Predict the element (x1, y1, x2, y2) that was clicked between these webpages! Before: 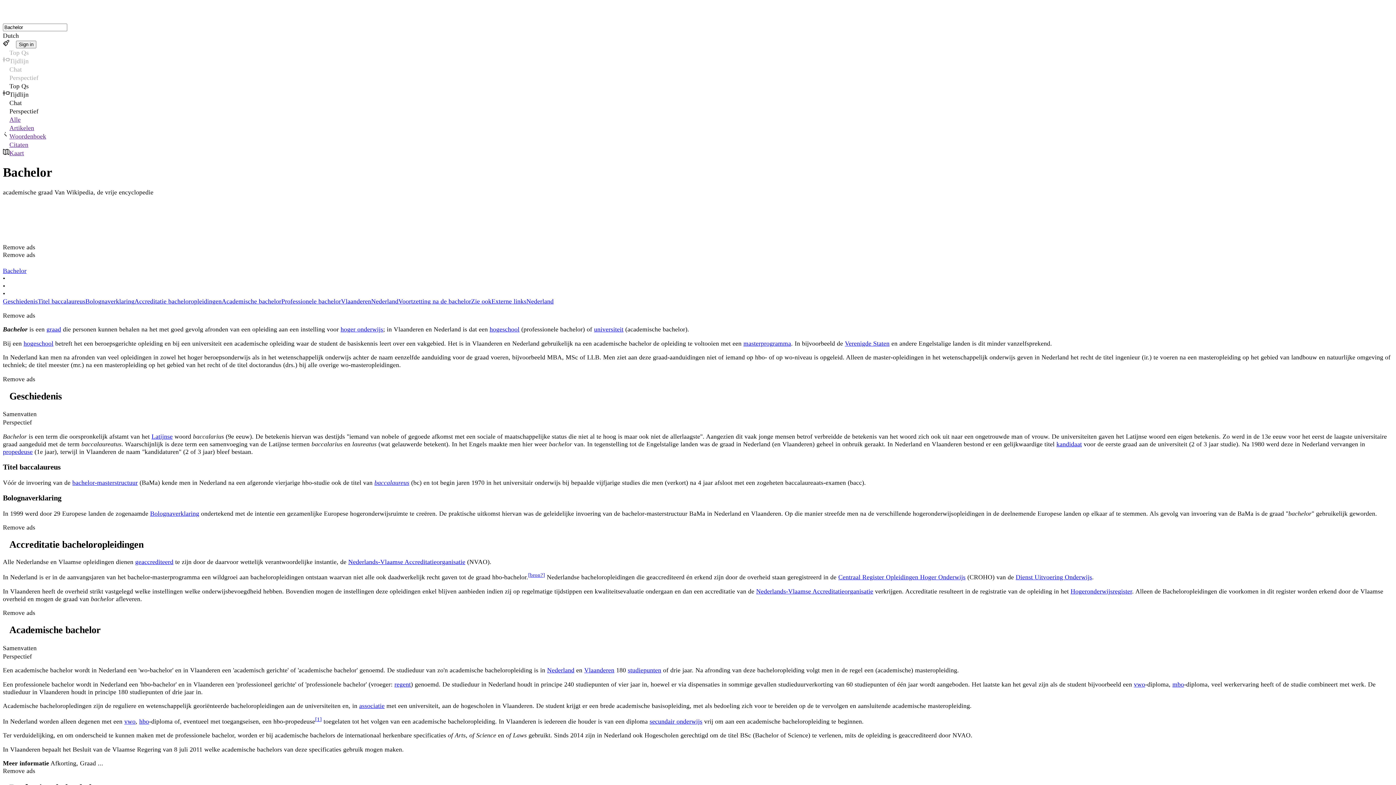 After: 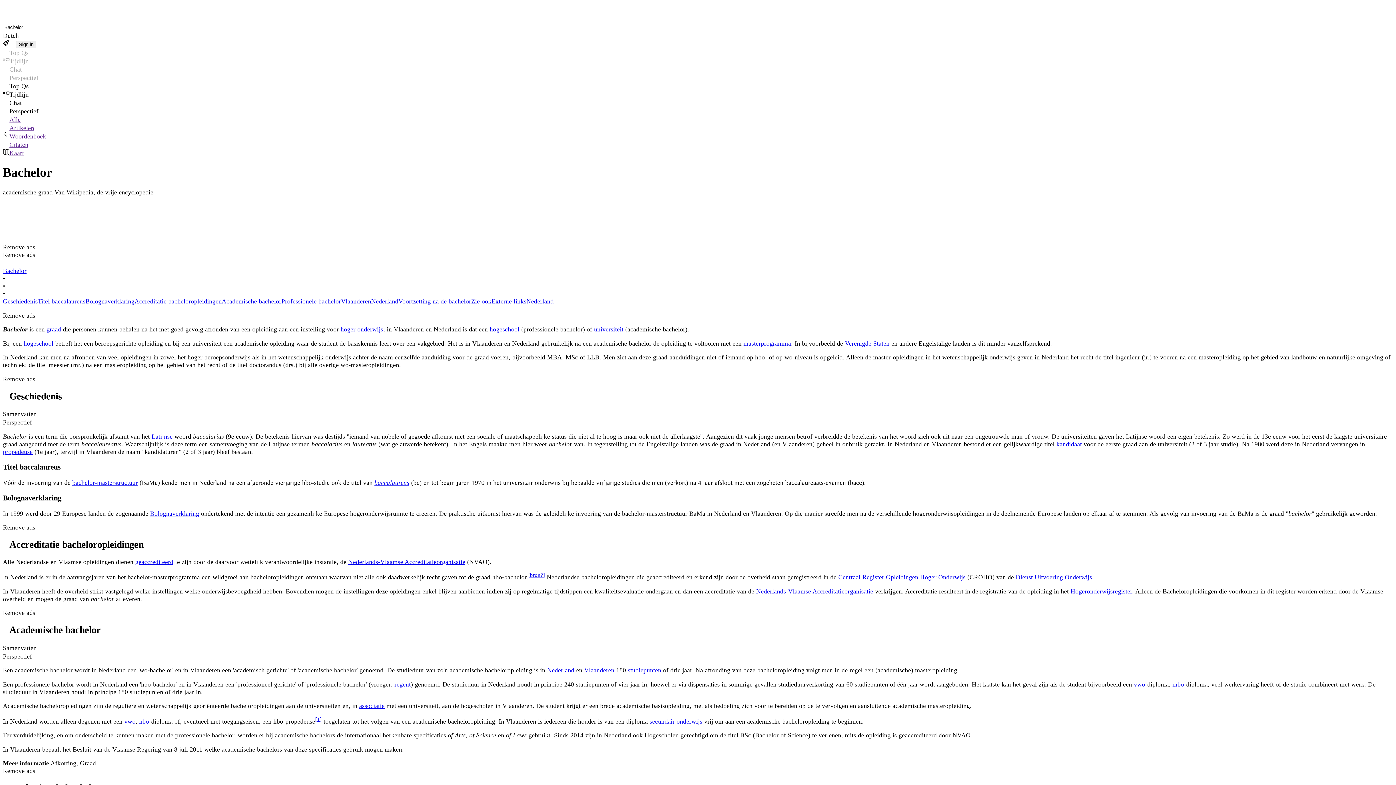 Action: label: Artikelen bbox: (2, 123, 1393, 132)